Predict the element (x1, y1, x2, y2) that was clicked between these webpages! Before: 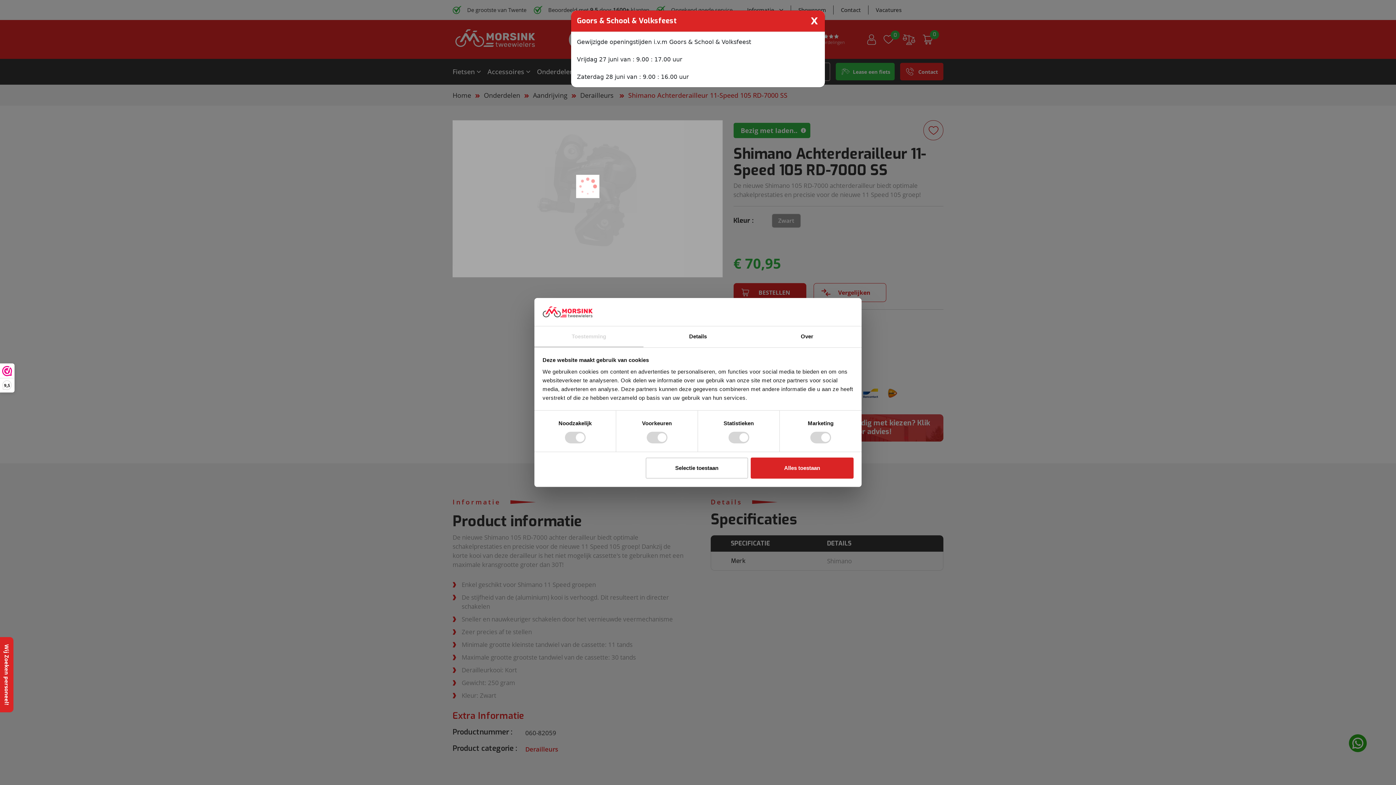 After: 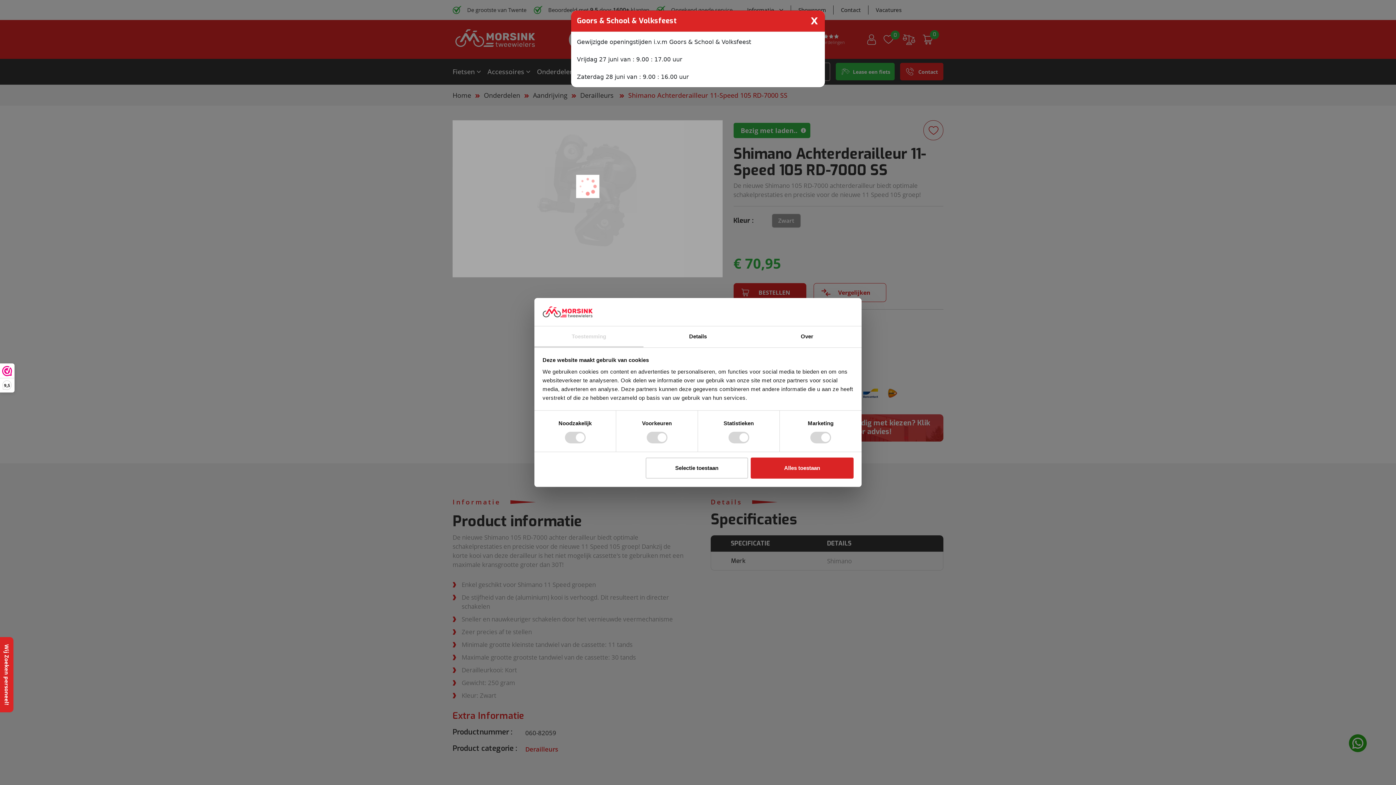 Action: label: Toestemming bbox: (534, 326, 643, 347)